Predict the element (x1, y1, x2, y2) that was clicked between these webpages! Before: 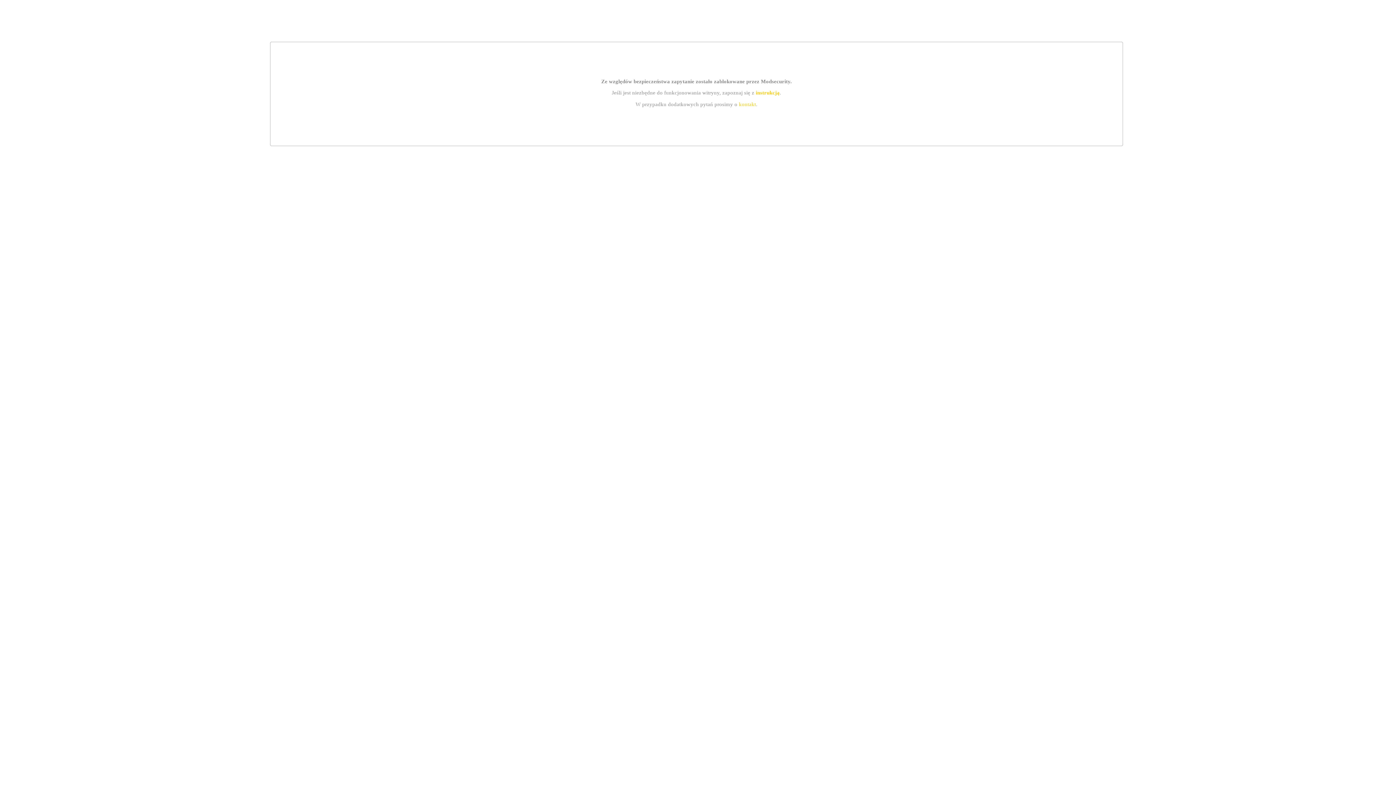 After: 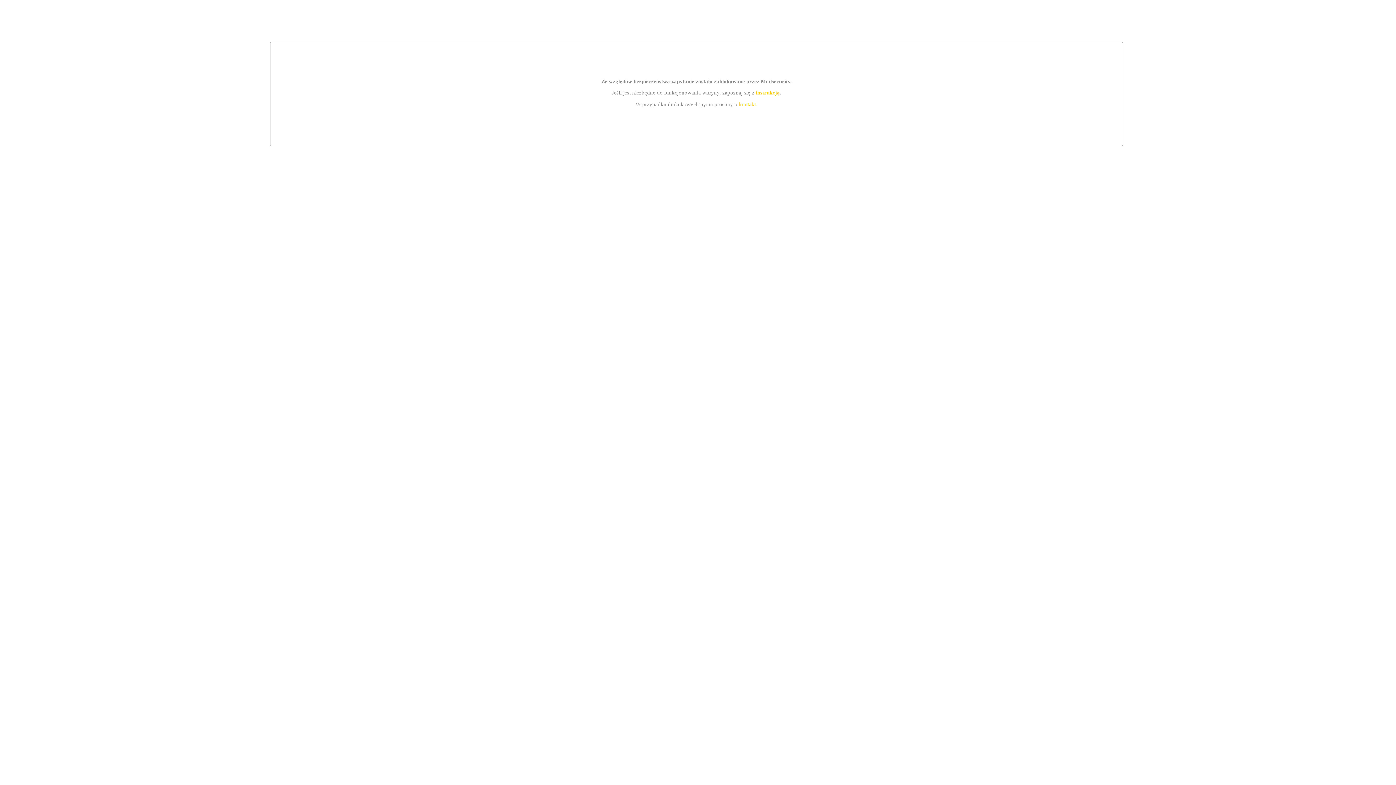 Action: label: kontakt bbox: (739, 101, 756, 107)